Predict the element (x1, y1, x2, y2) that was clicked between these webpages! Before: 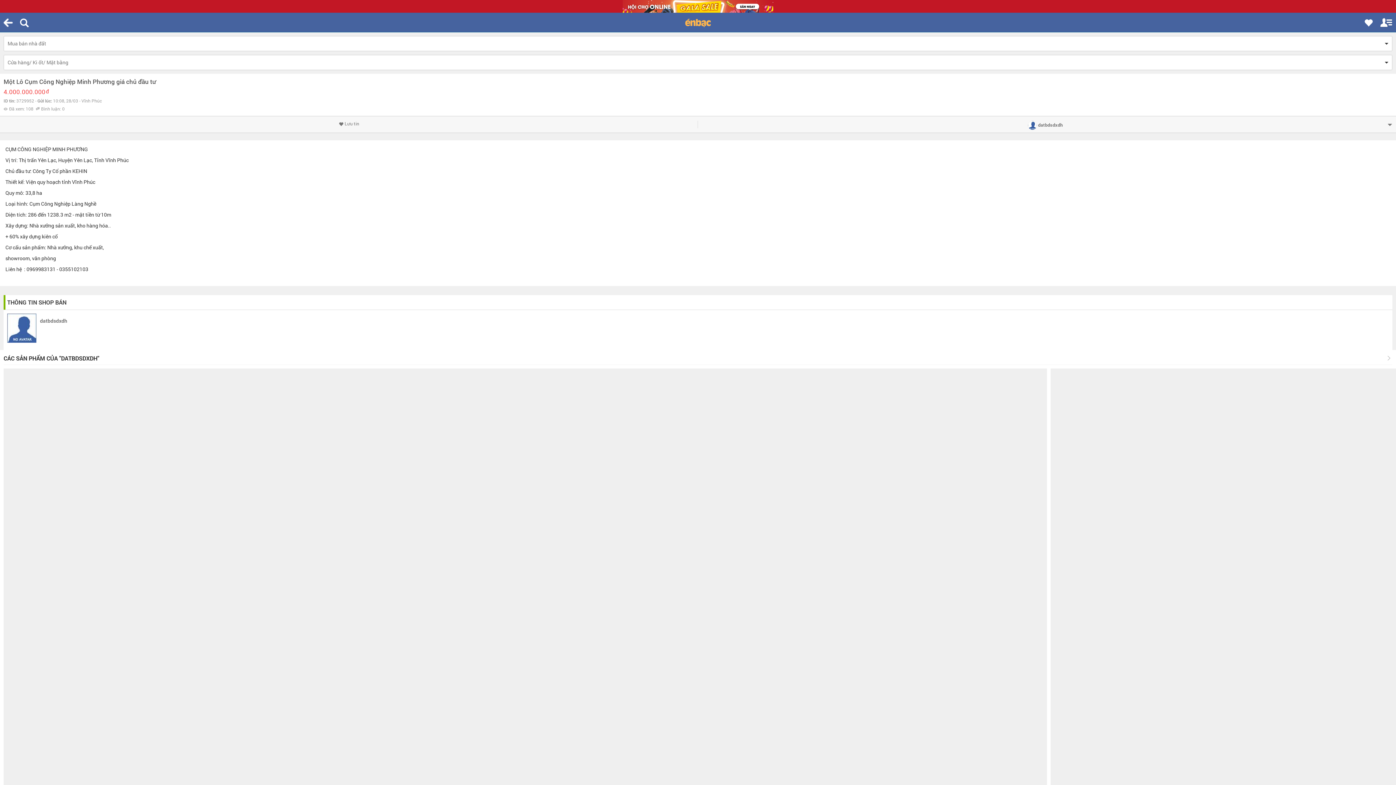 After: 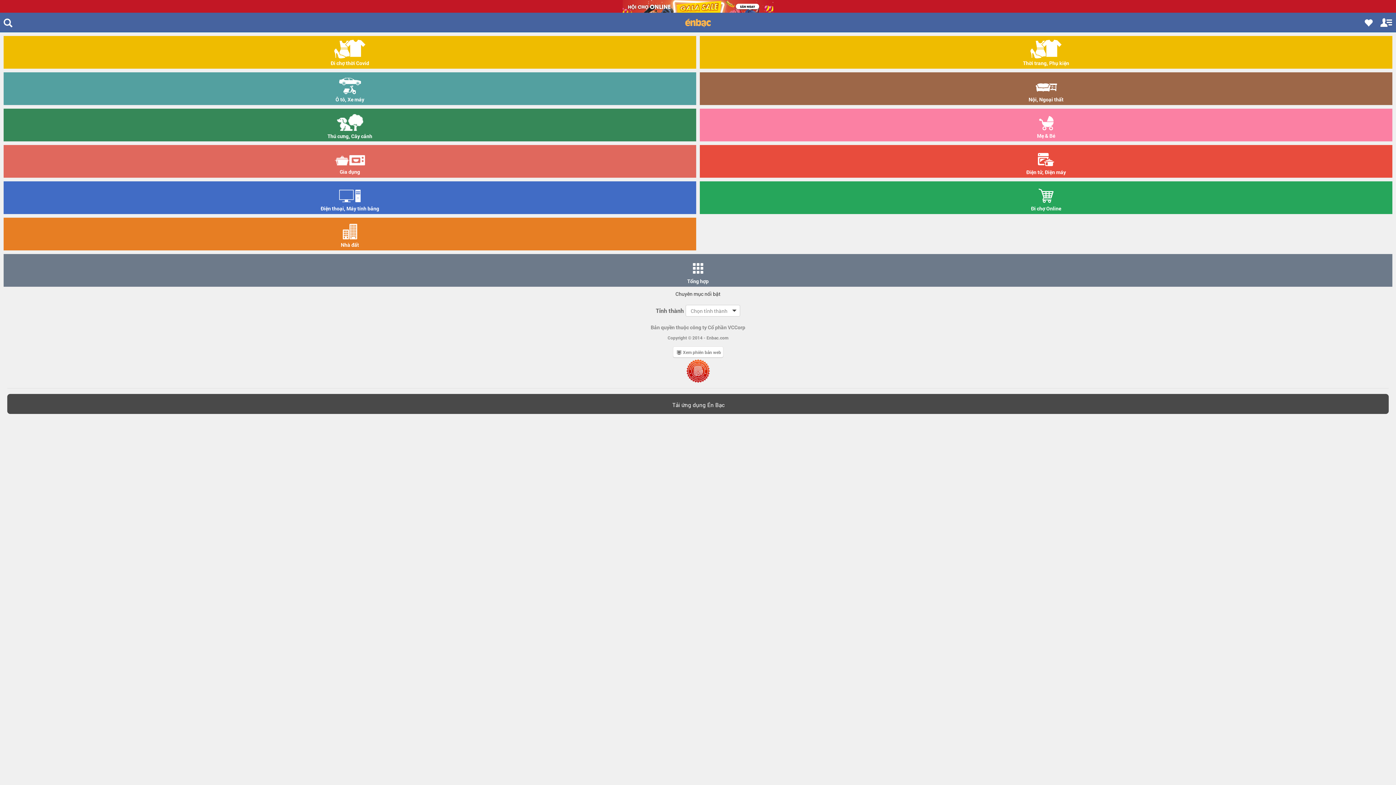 Action: label: CÁC SẢN PHẨM CỦA "DATBDSDXDH" bbox: (3, 350, 1392, 365)